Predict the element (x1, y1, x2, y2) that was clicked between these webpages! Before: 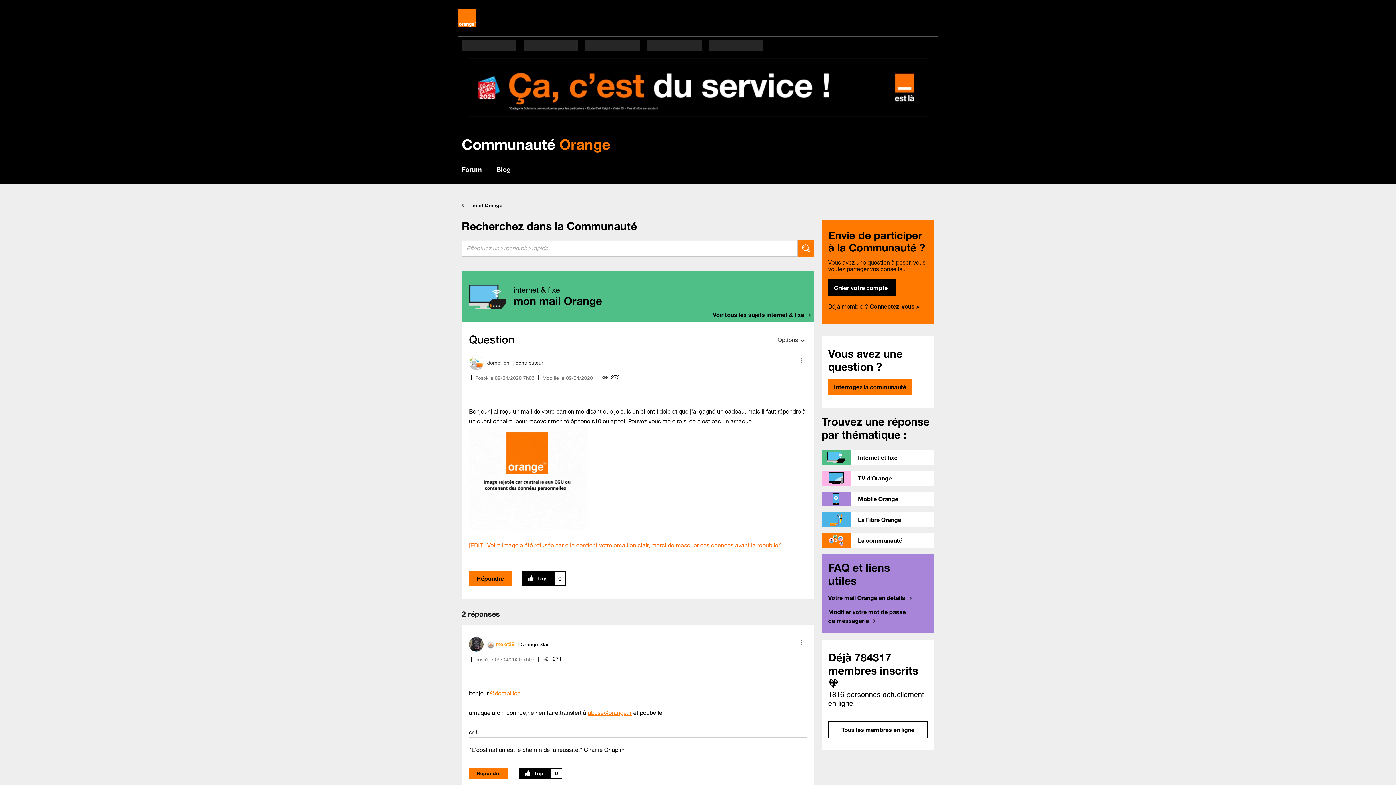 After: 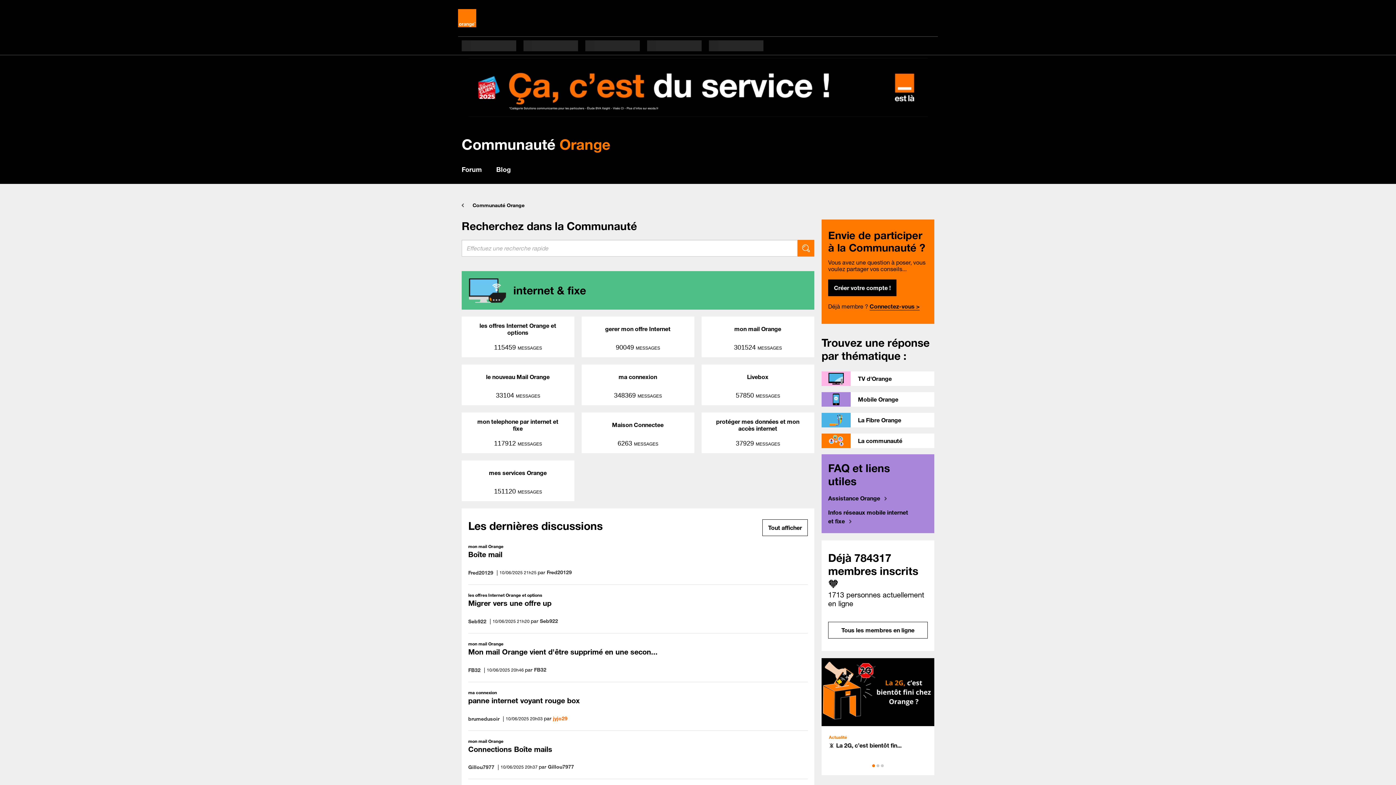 Action: bbox: (821, 450, 934, 467) label: Internet et fixe